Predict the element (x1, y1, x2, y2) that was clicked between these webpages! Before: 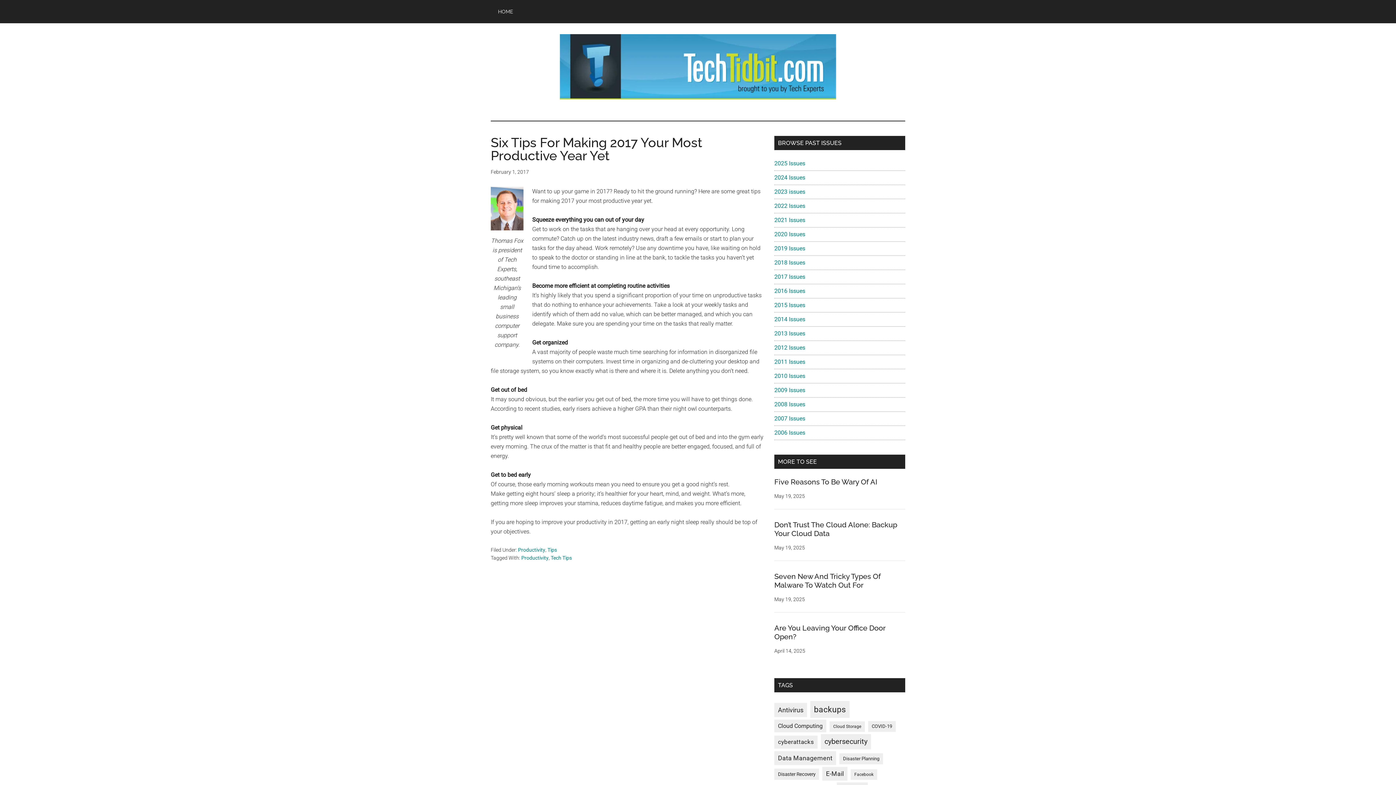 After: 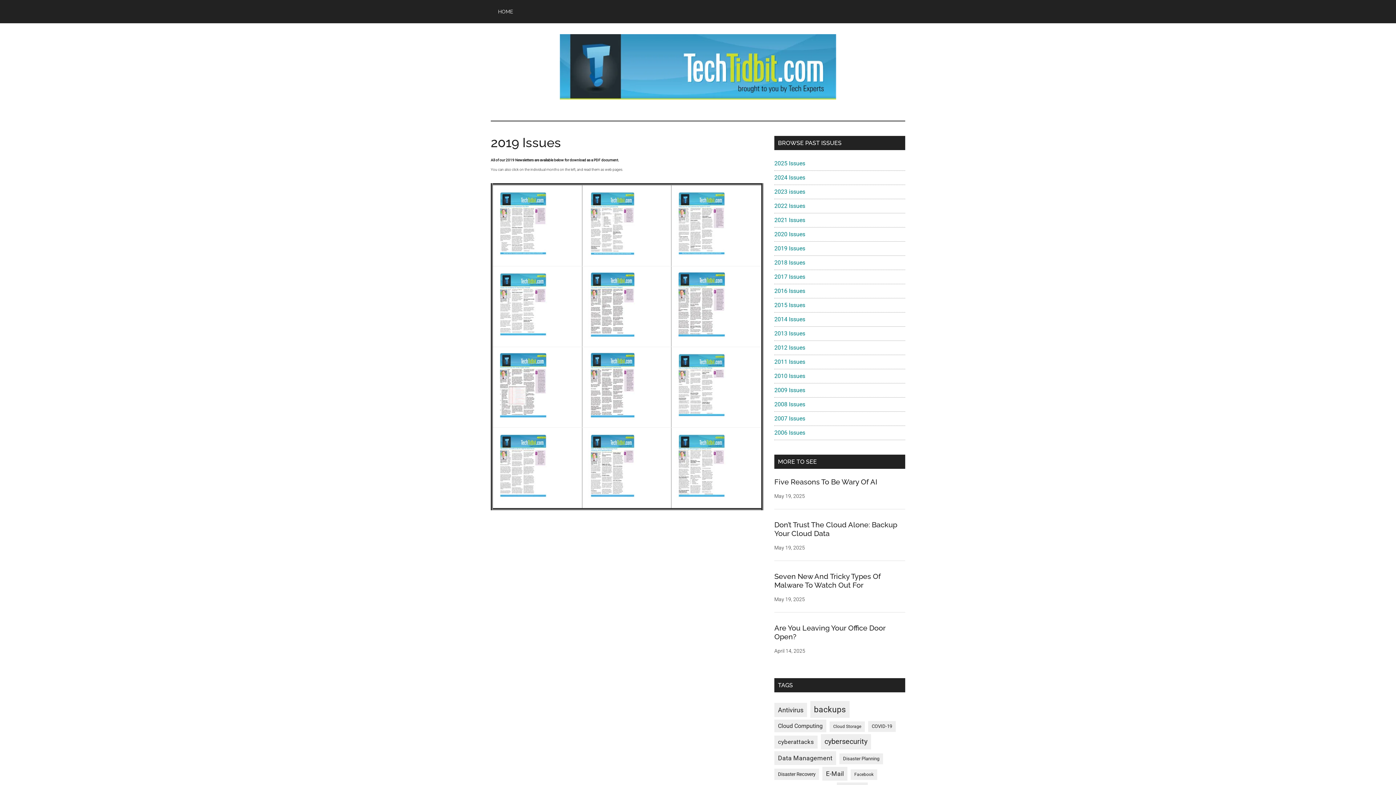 Action: bbox: (774, 245, 805, 252) label: 2019 Issues